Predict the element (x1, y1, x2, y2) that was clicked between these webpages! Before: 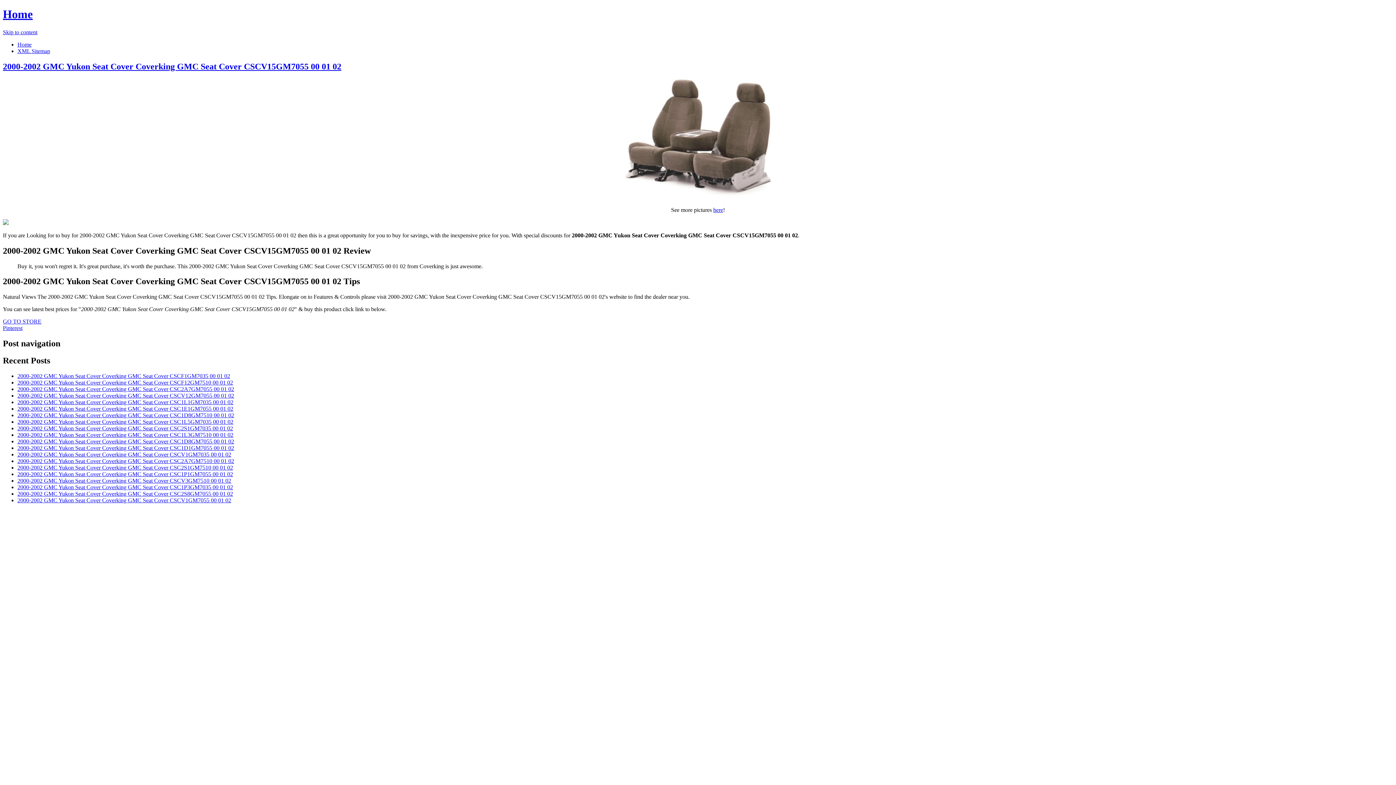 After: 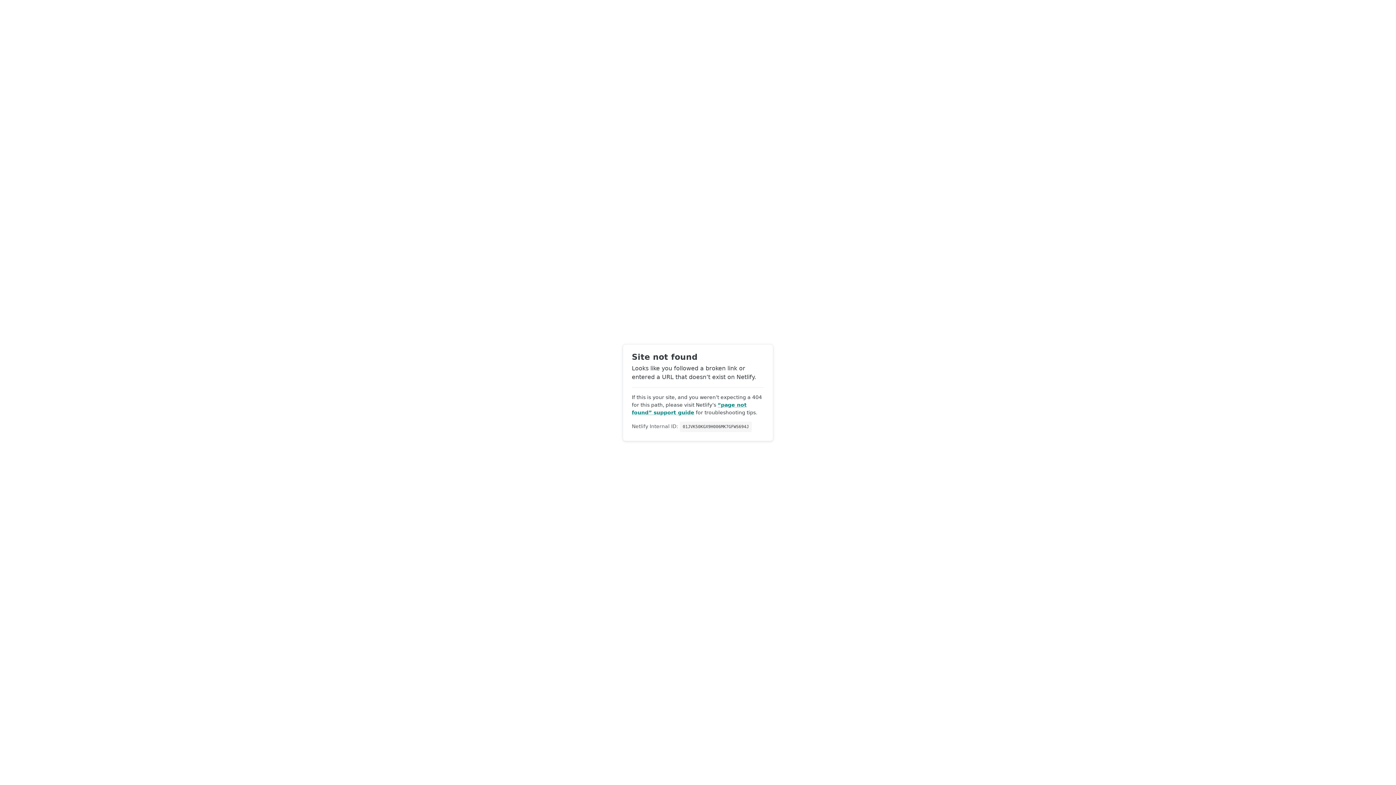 Action: label: 2000-2002 GMC Yukon Seat Cover Coverking GMC Seat Cover CSC2S1GM7035 00 01 02 bbox: (17, 425, 233, 431)